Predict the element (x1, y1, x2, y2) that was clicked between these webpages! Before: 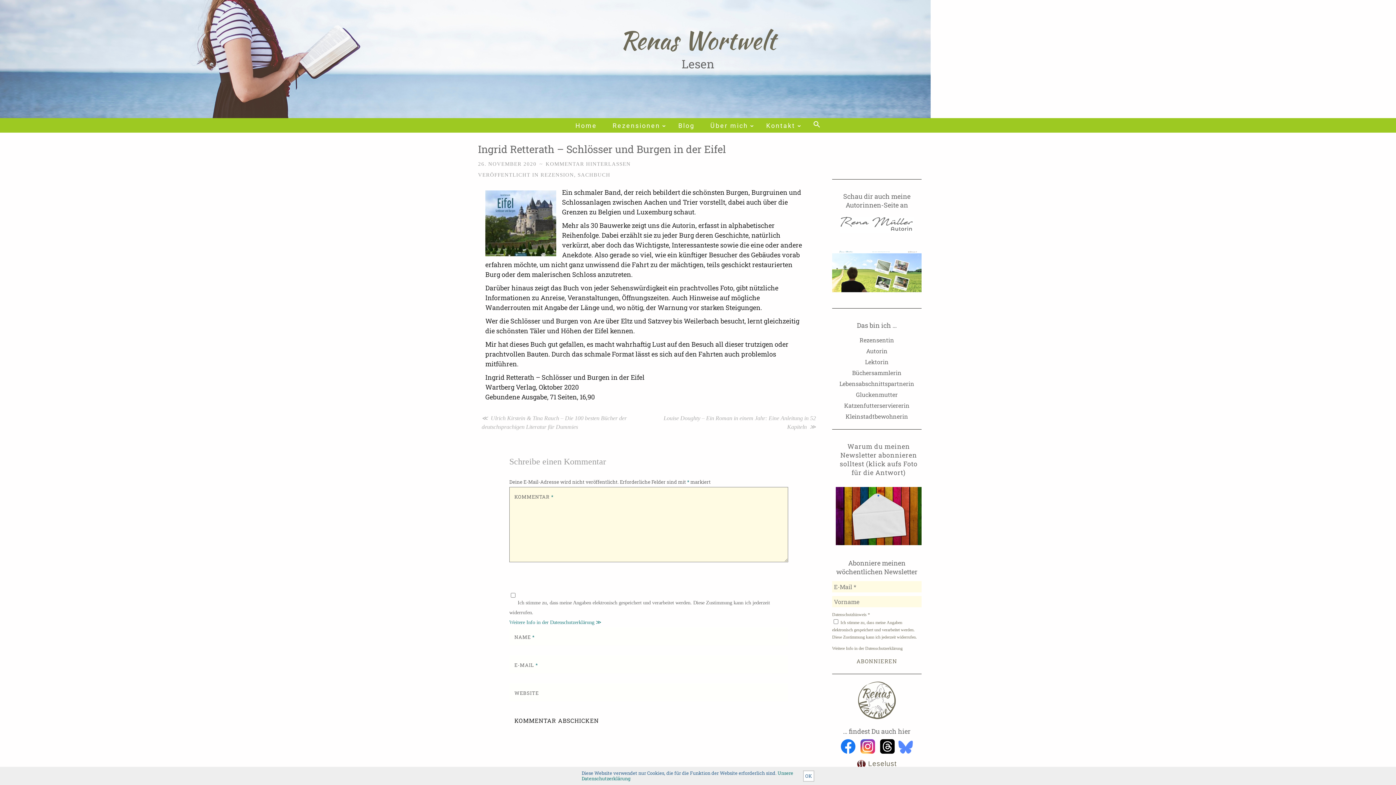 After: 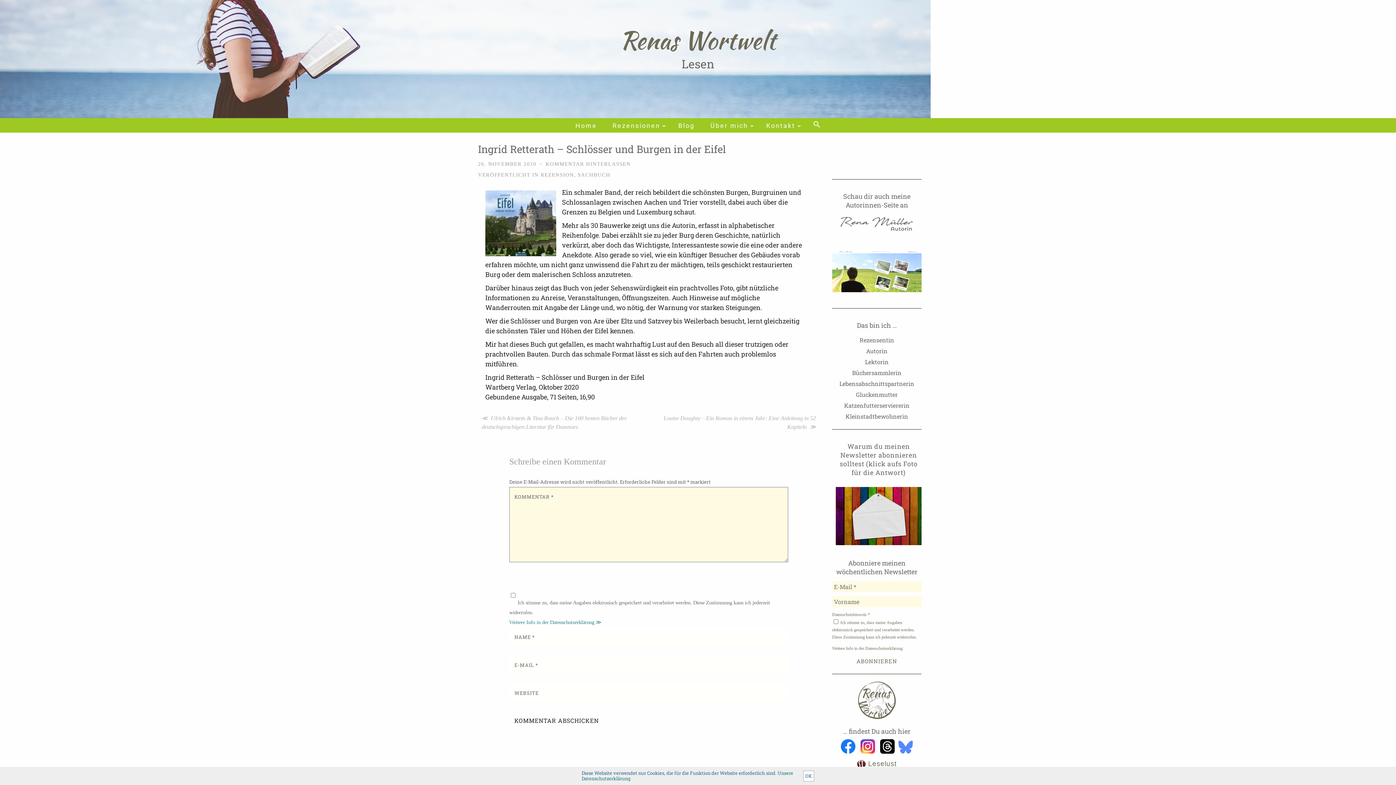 Action: bbox: (898, 748, 913, 755)